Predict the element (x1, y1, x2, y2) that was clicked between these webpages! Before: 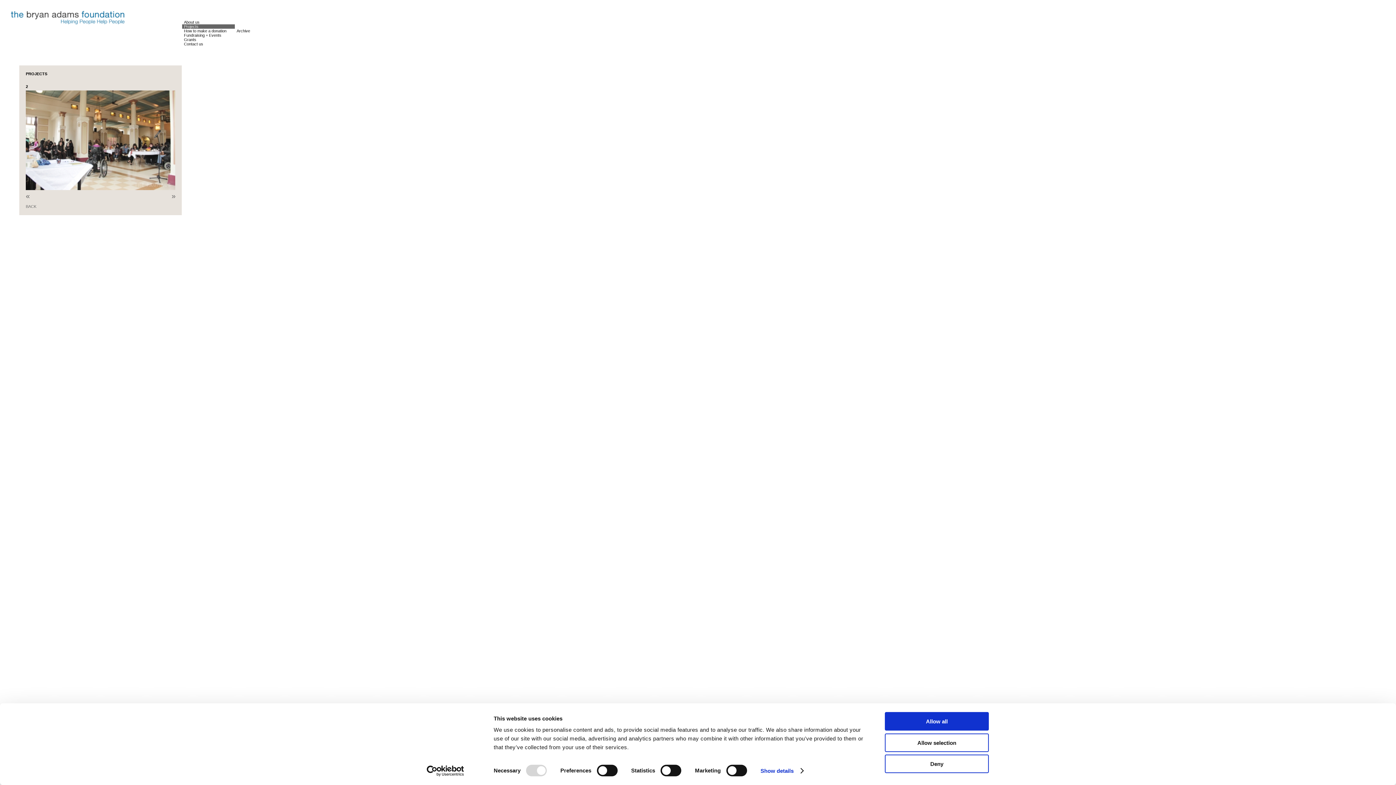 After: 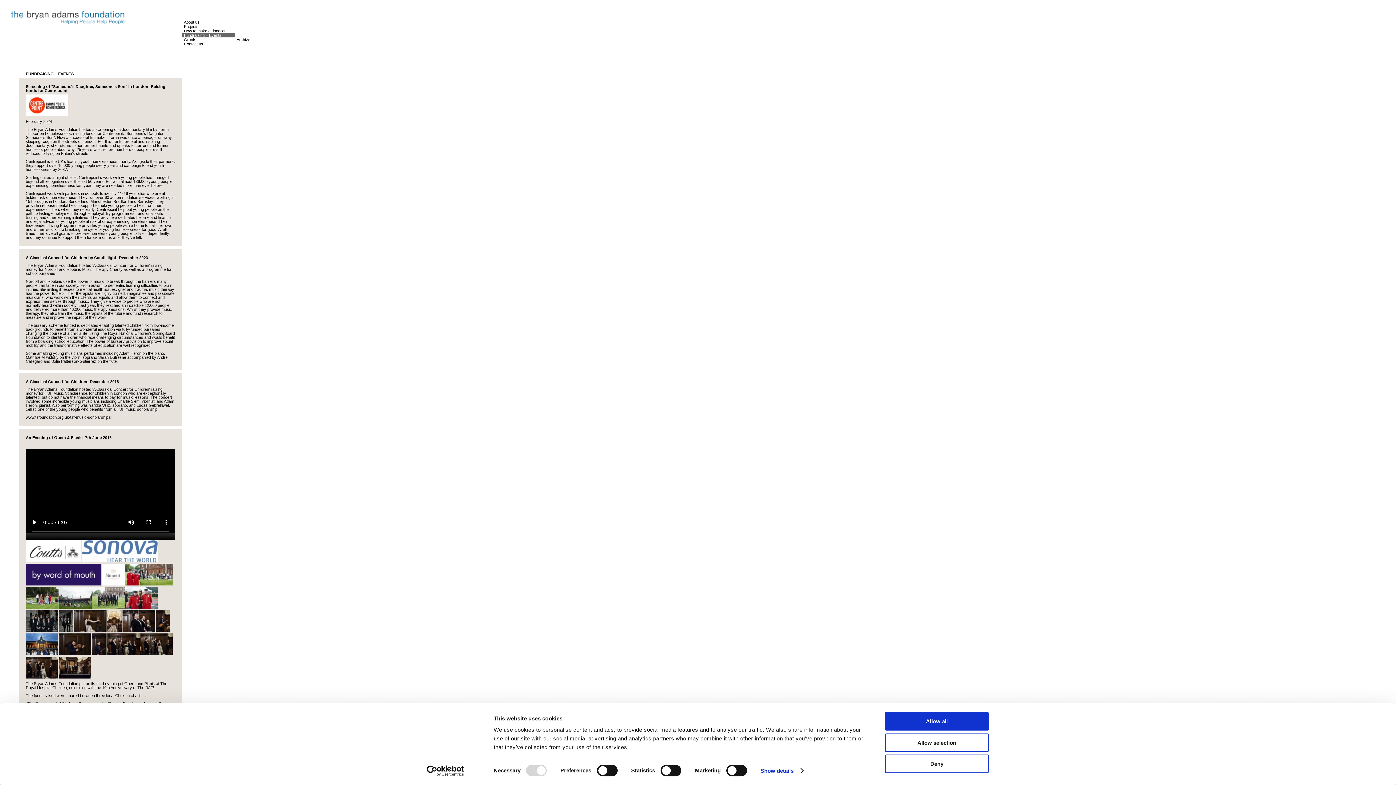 Action: label: Fundraising + Events bbox: (182, 33, 234, 37)